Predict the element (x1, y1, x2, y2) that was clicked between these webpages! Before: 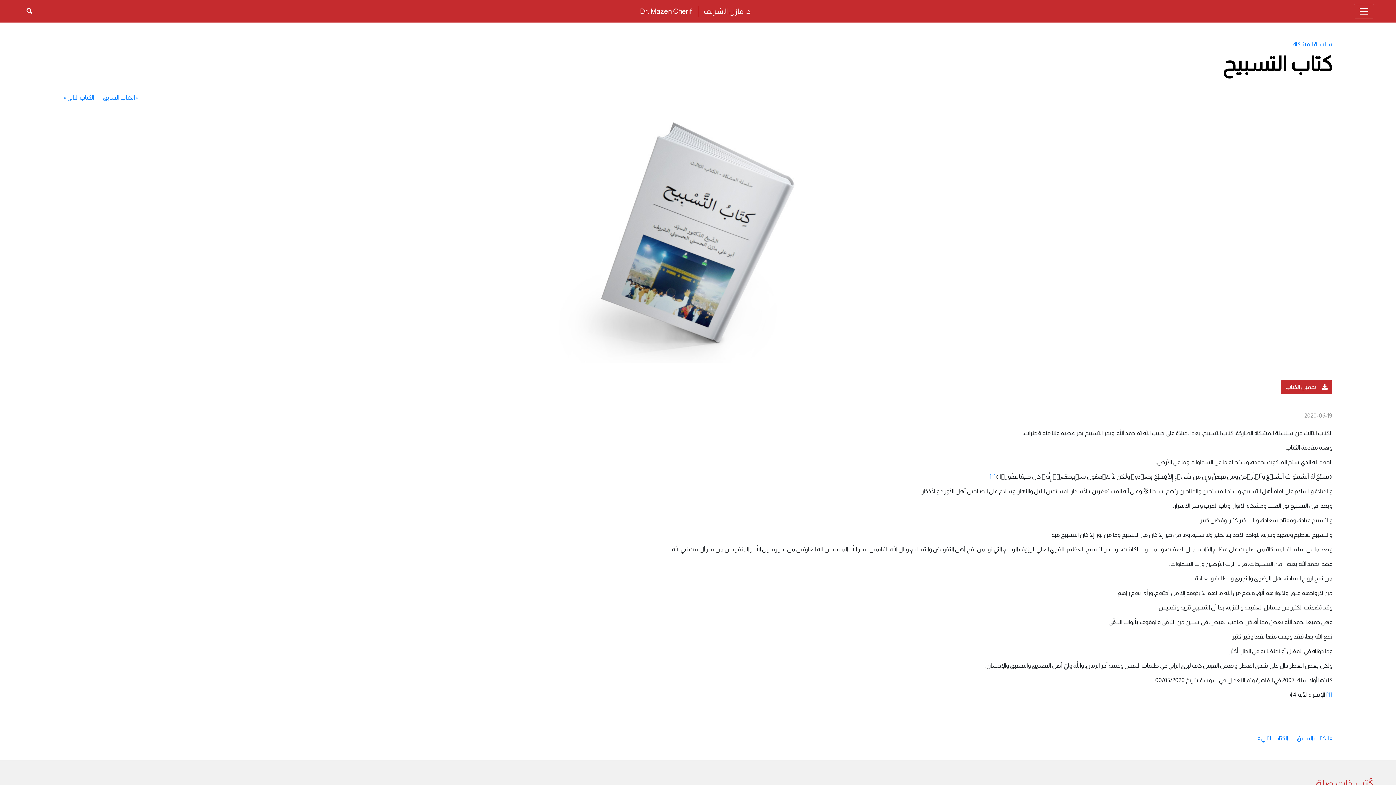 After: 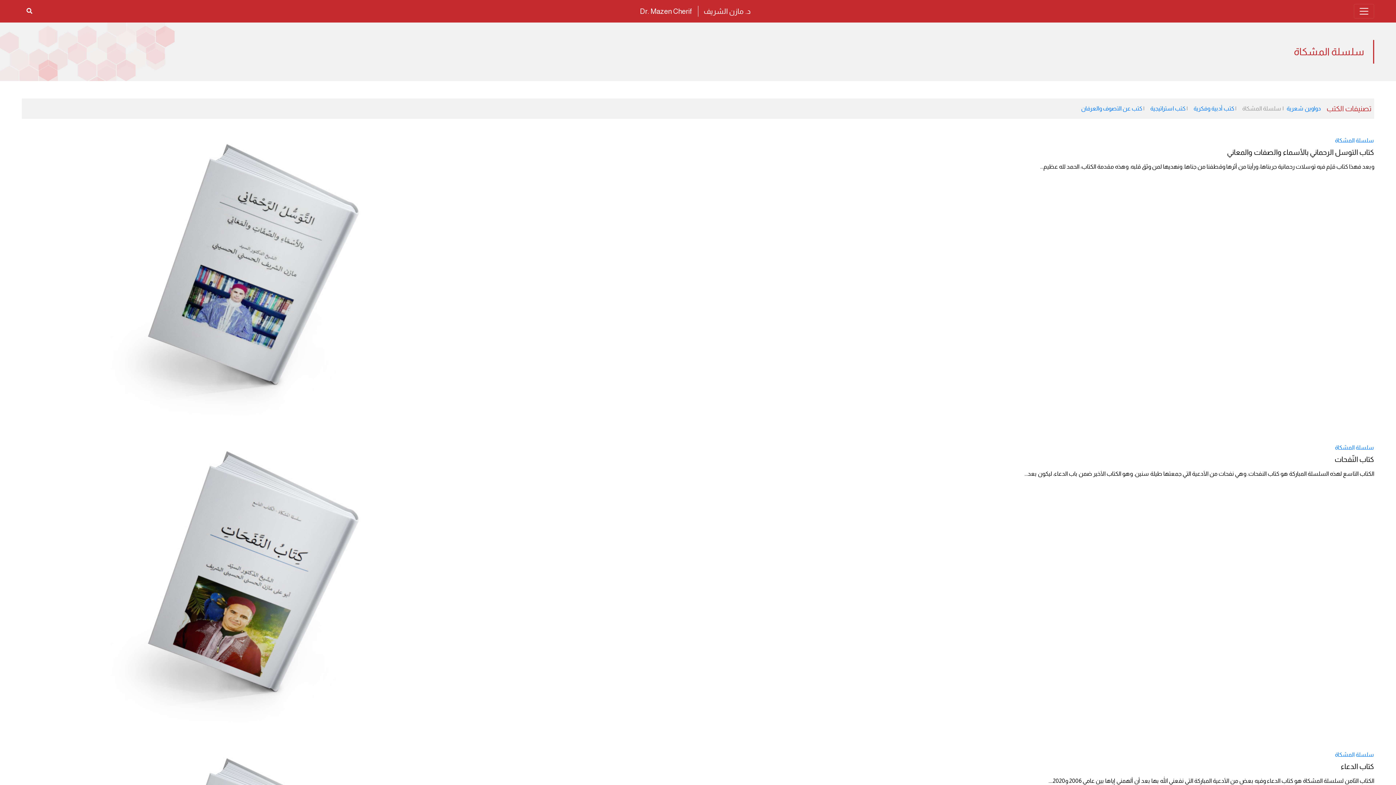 Action: label: سلسلة المشكاة bbox: (1293, 41, 1332, 47)